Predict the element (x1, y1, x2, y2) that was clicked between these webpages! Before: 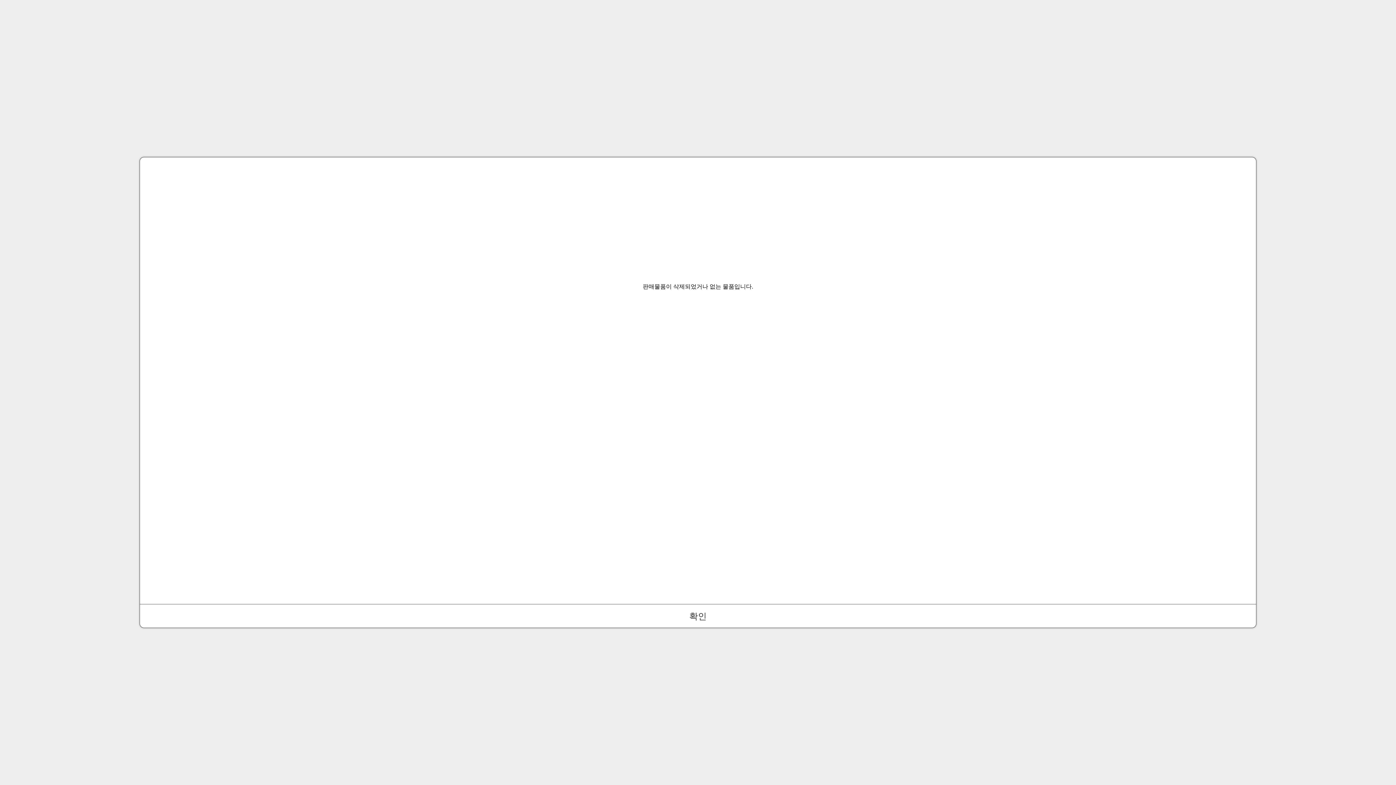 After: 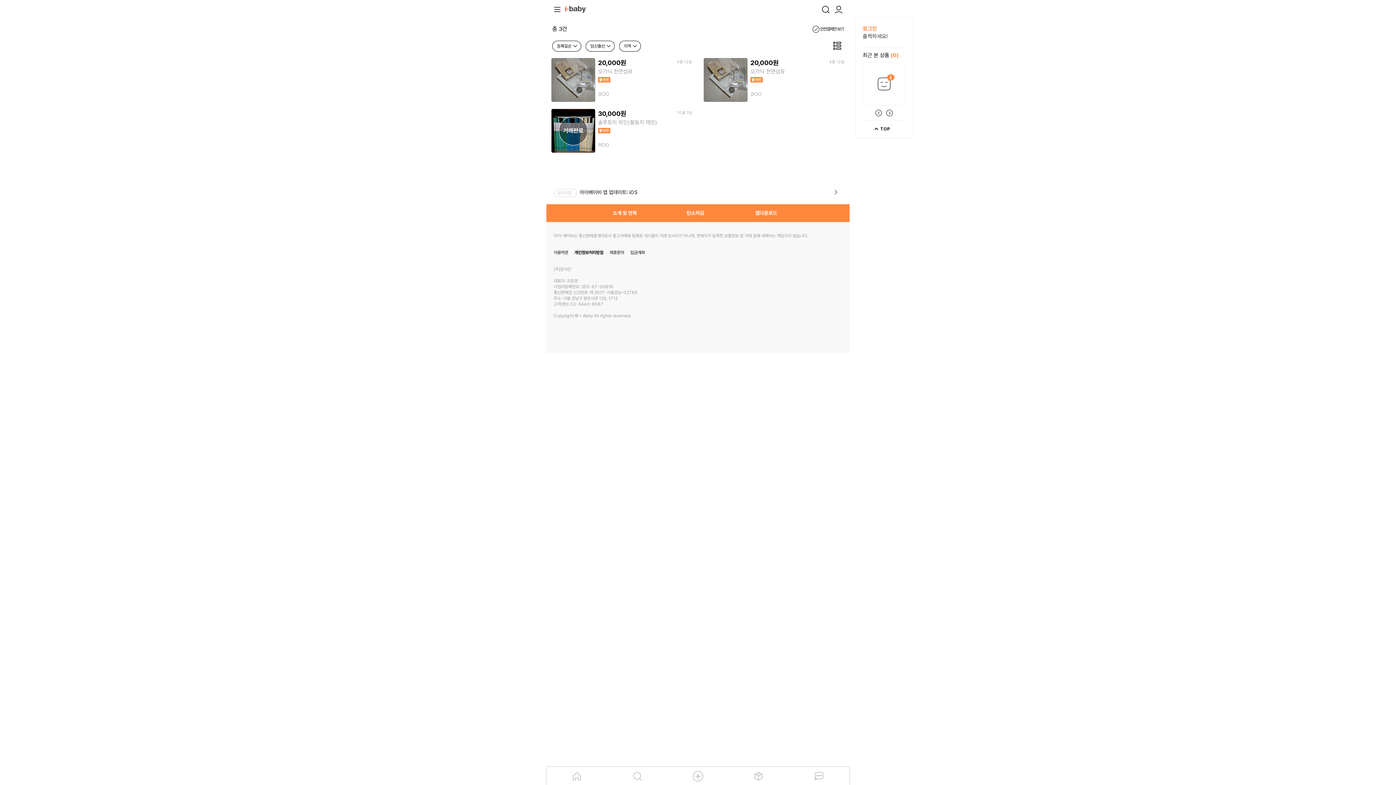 Action: label: 확인 bbox: (140, 604, 1256, 628)